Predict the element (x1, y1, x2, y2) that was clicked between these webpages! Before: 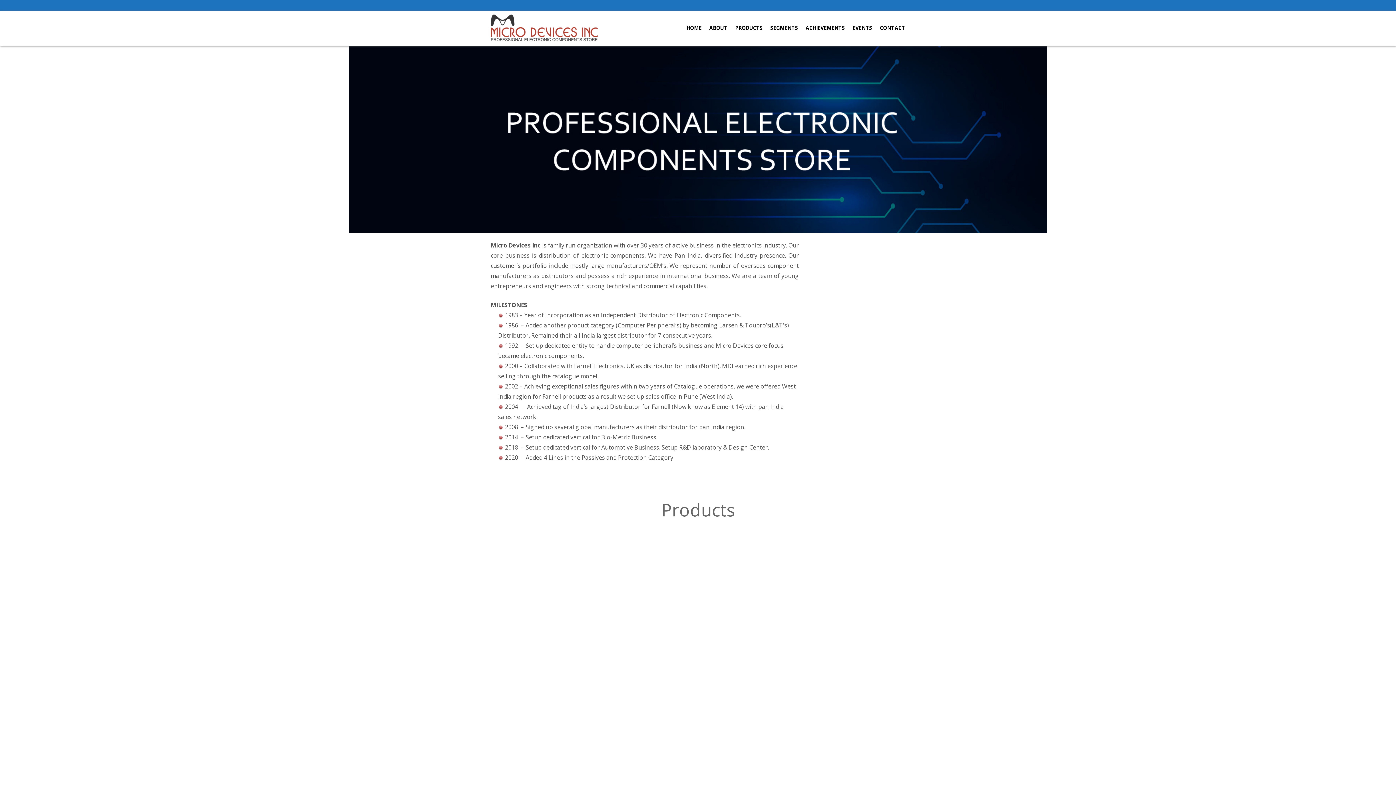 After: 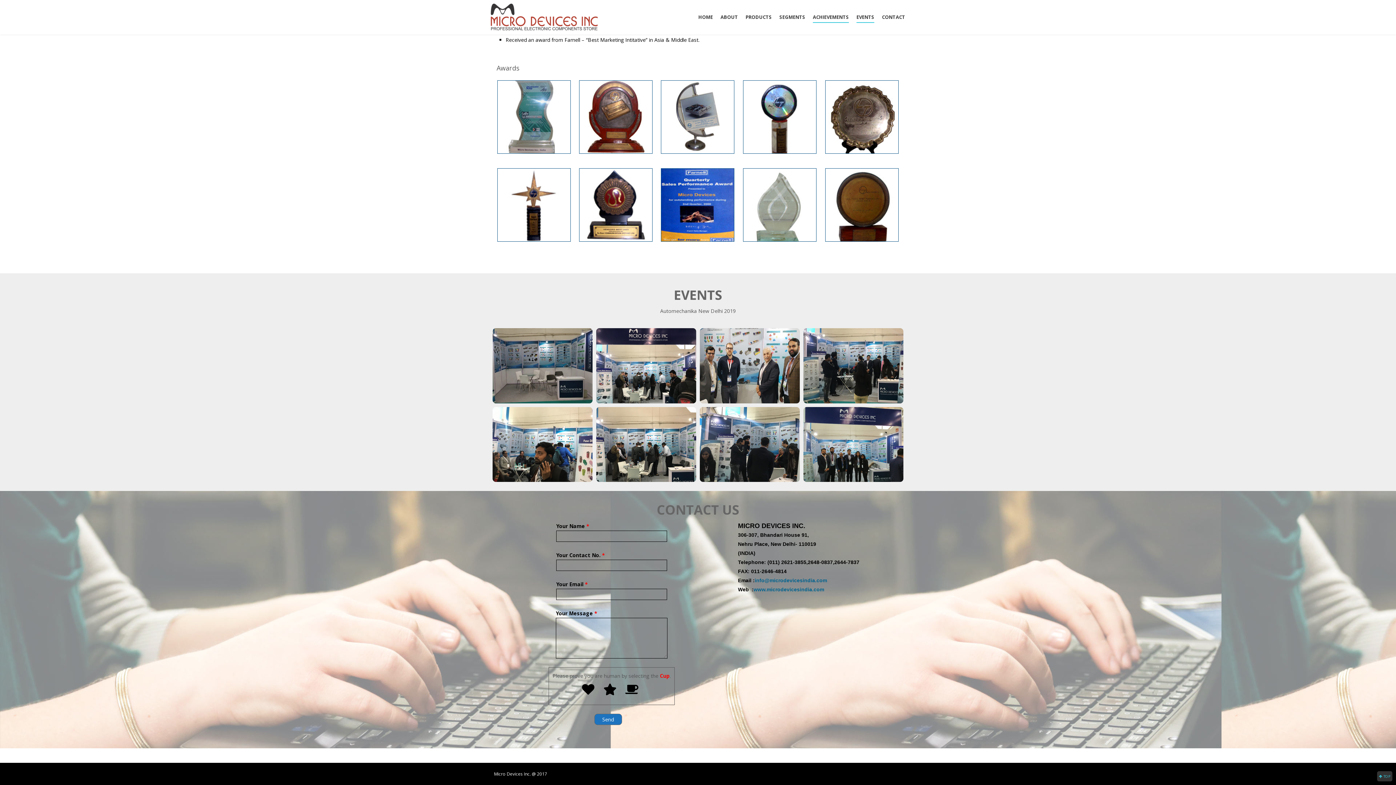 Action: label: EVENTS bbox: (852, 15, 872, 40)